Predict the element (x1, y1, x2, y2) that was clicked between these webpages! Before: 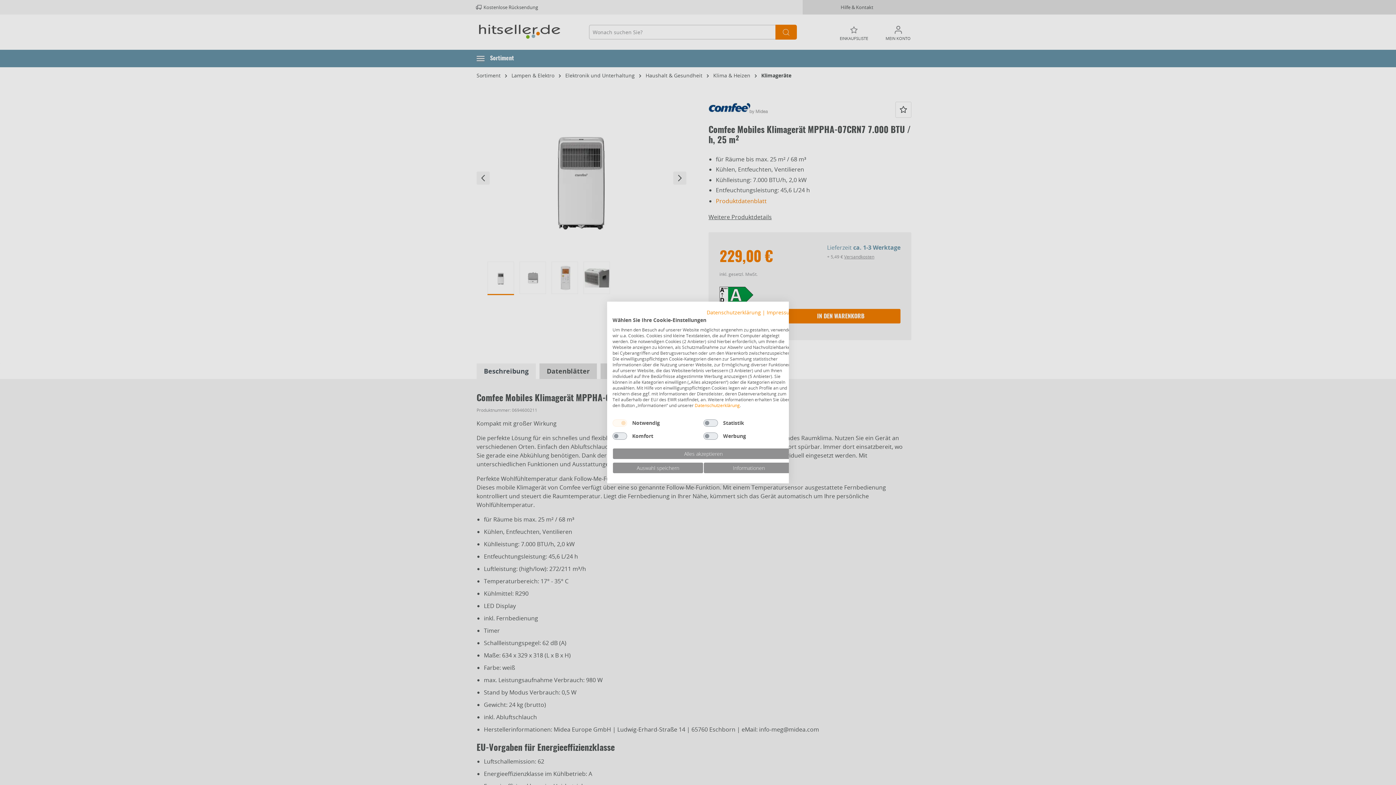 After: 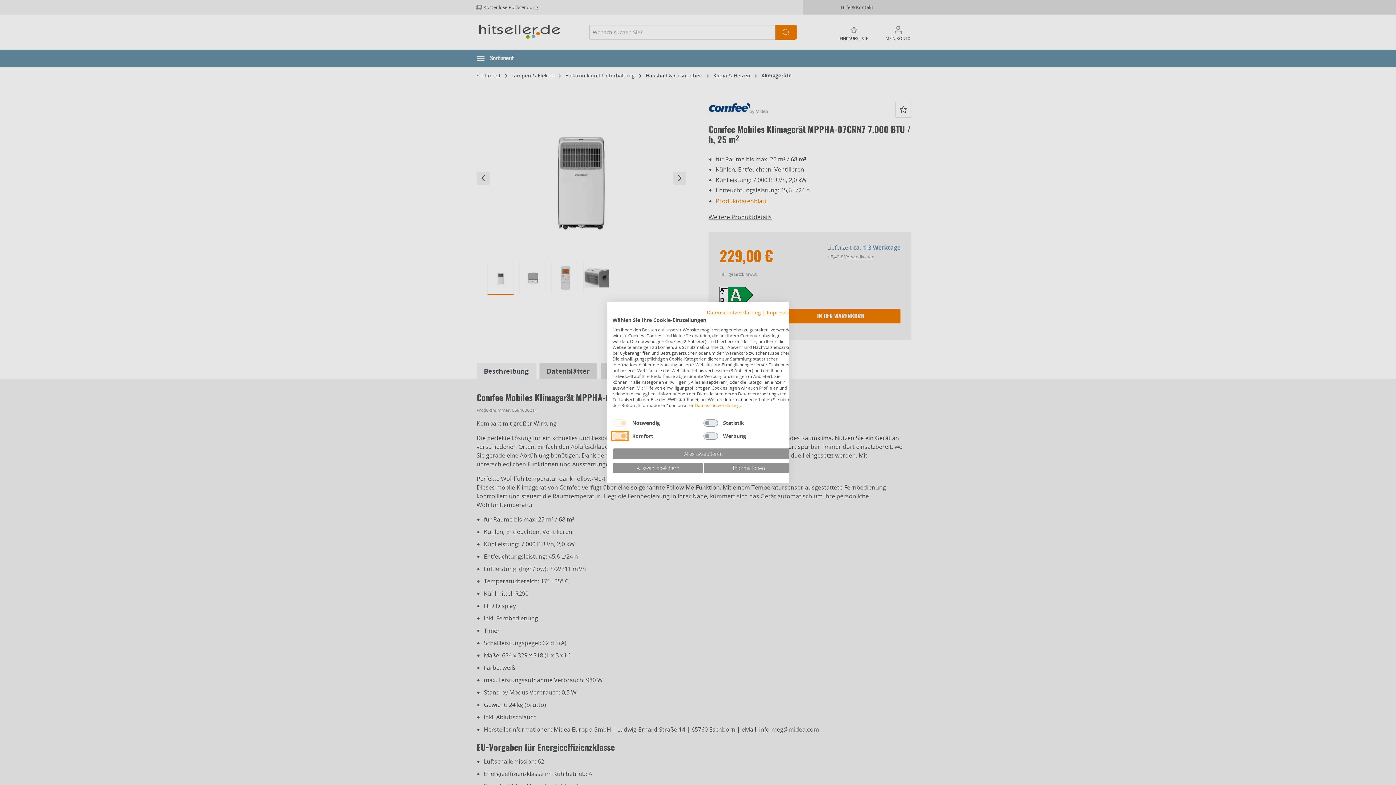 Action: bbox: (612, 432, 627, 440) label: Komfort